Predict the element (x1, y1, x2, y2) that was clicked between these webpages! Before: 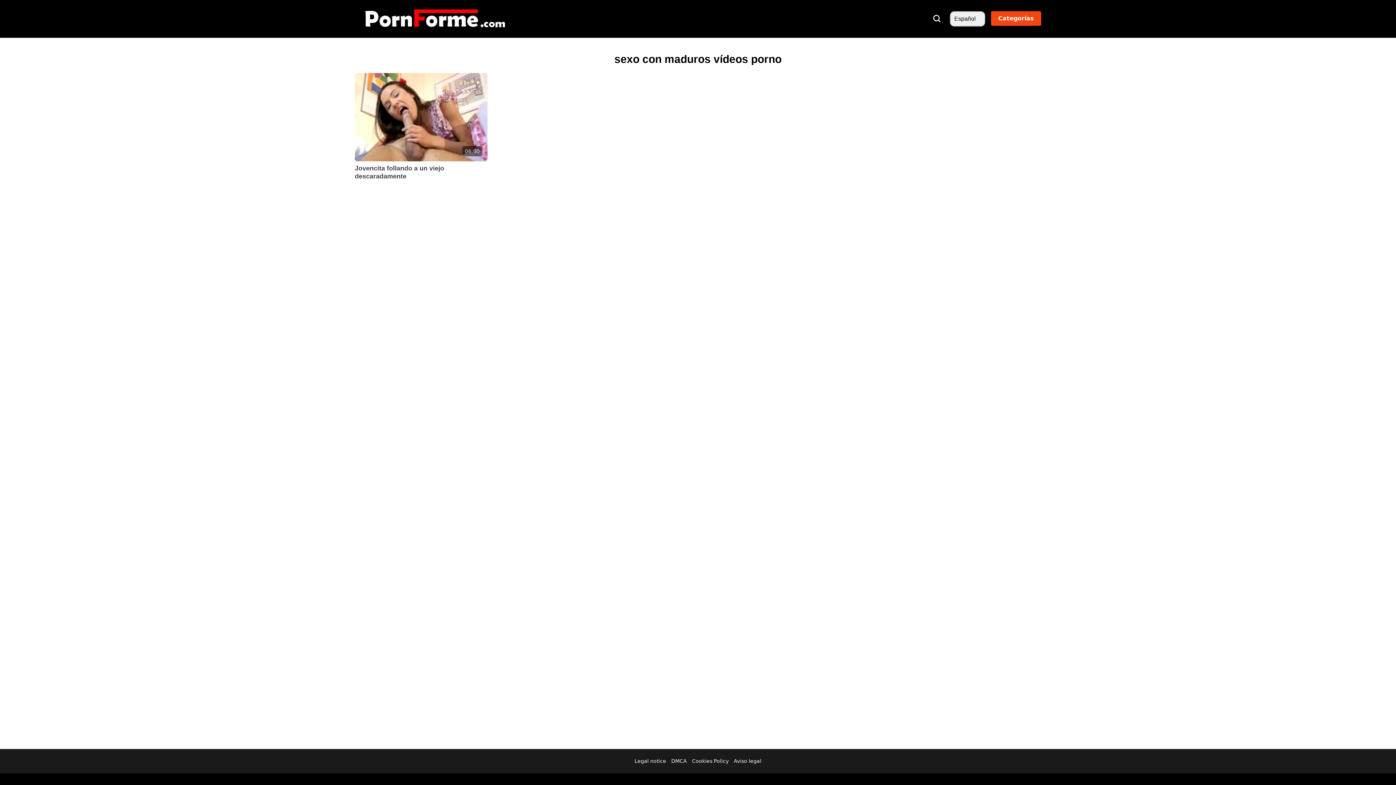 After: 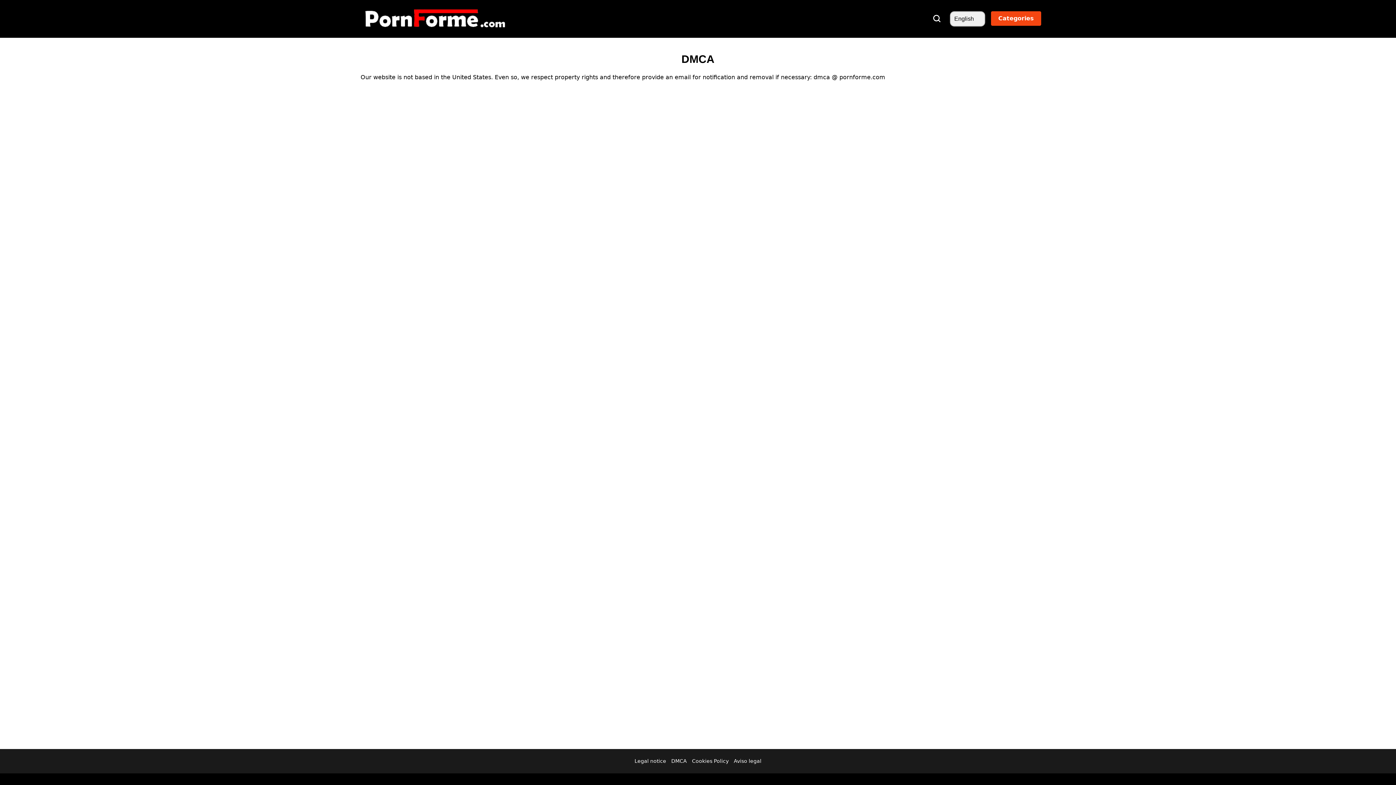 Action: label: DMCA bbox: (671, 758, 687, 764)